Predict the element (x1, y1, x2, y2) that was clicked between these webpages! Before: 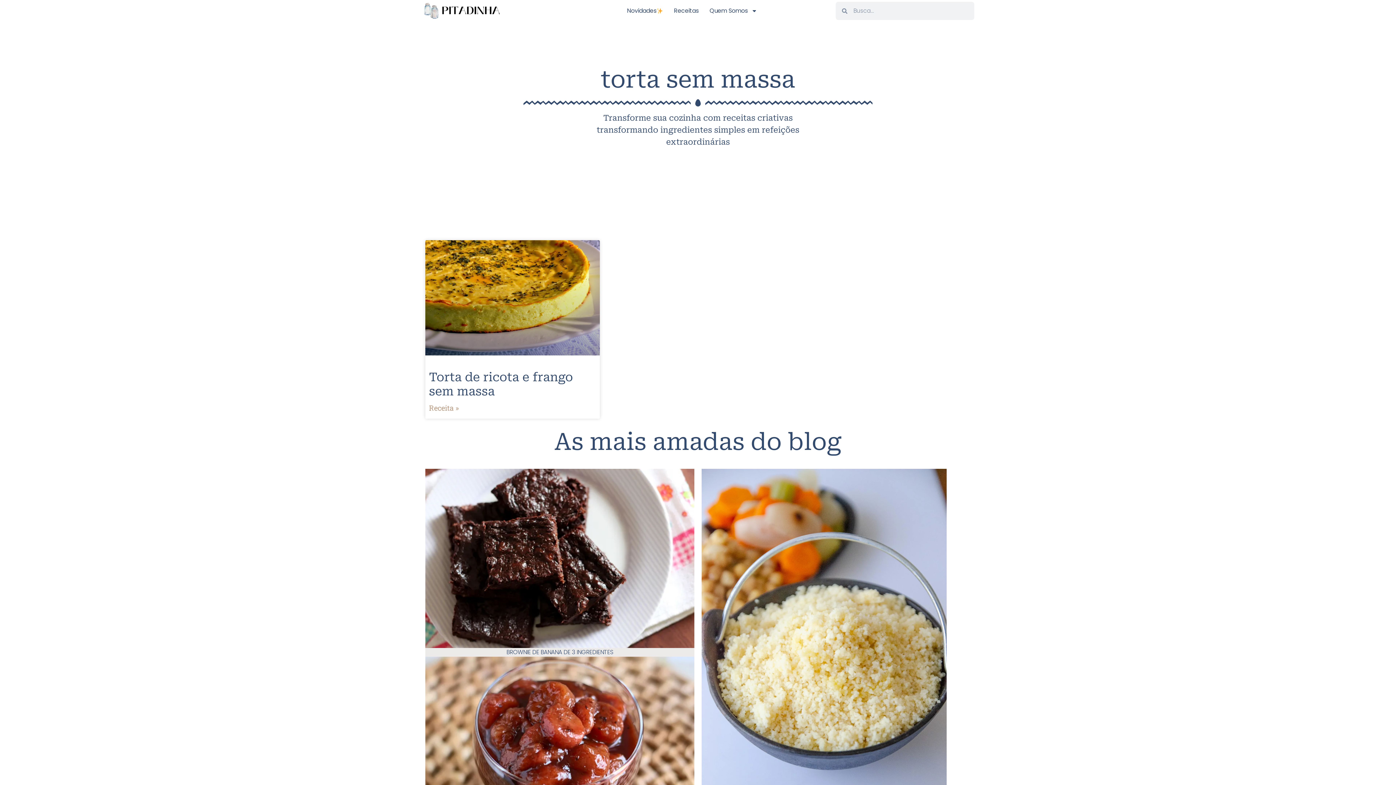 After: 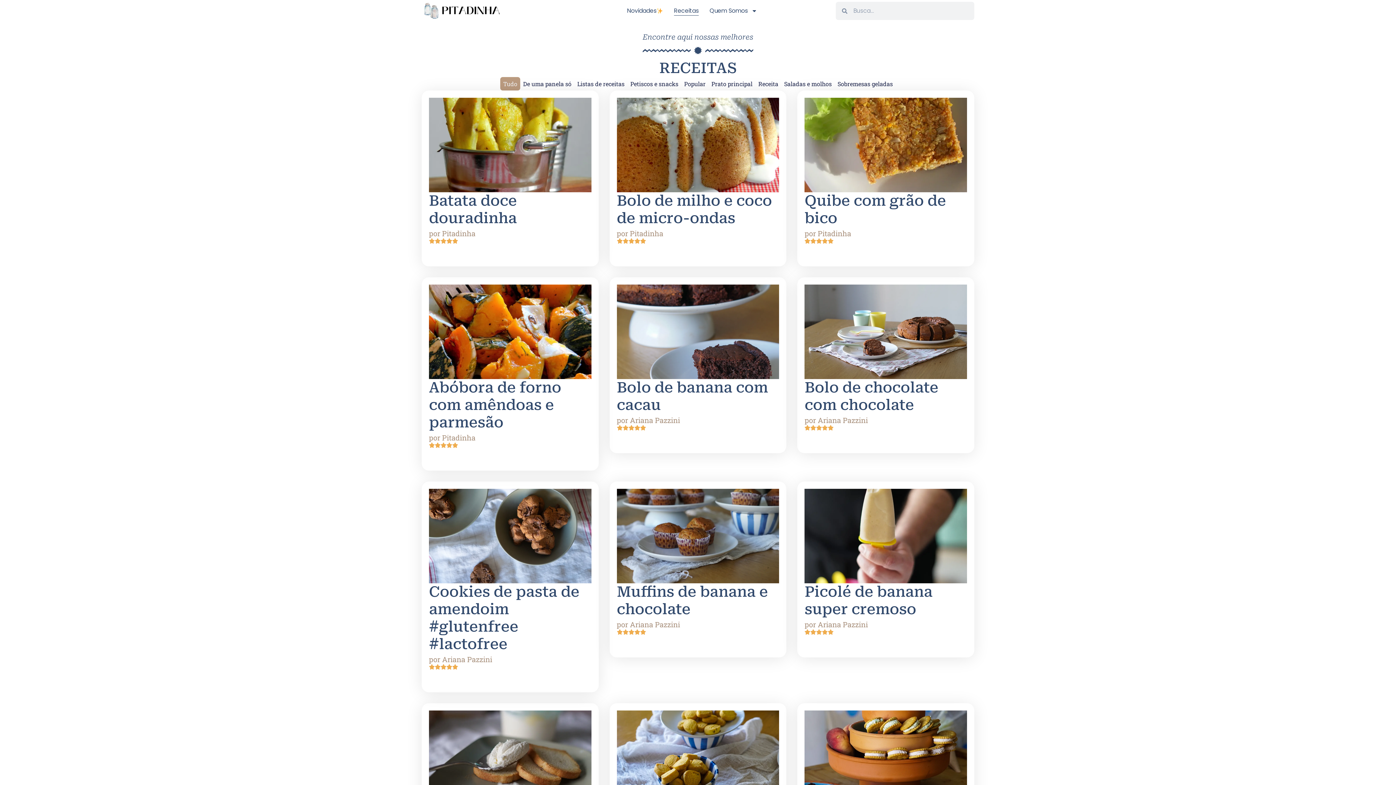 Action: label: Receitas bbox: (674, 6, 698, 15)